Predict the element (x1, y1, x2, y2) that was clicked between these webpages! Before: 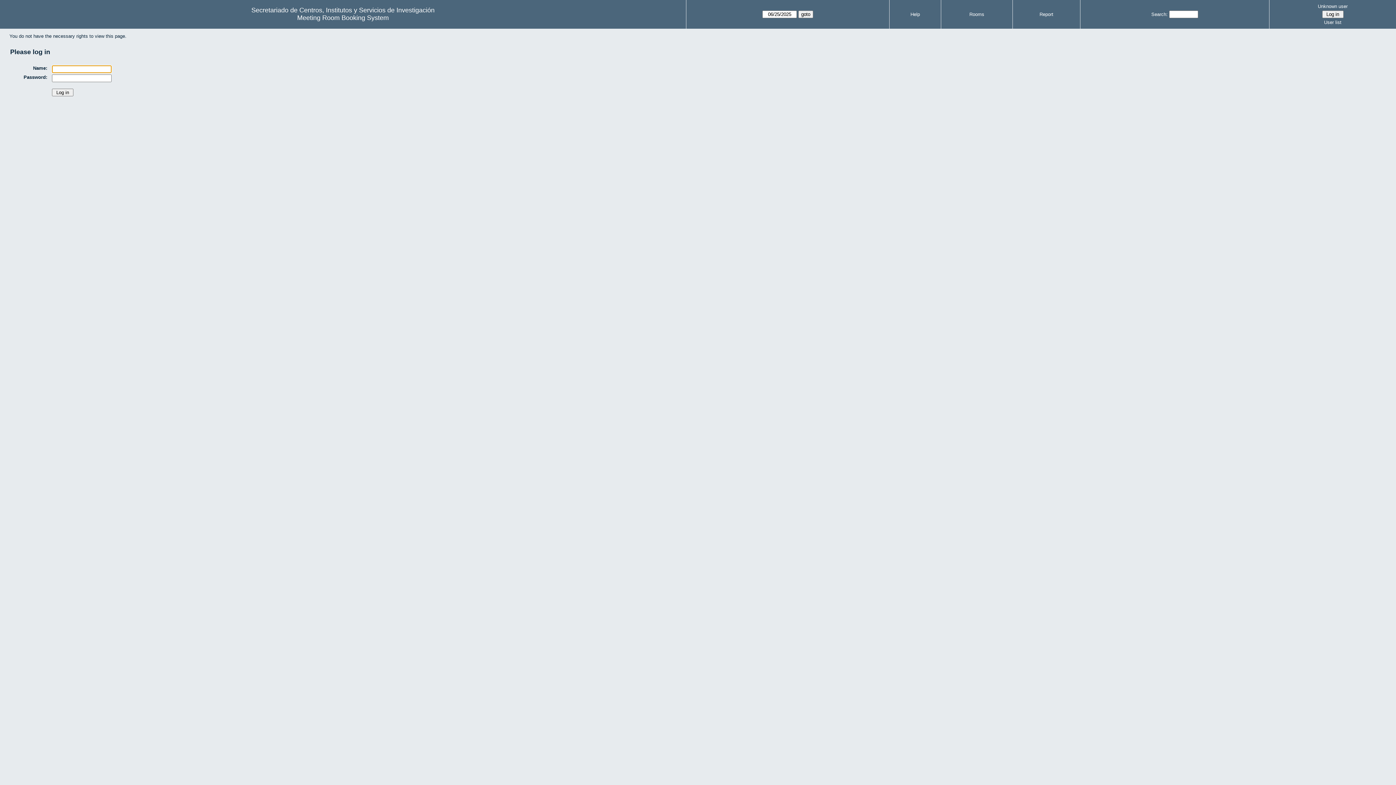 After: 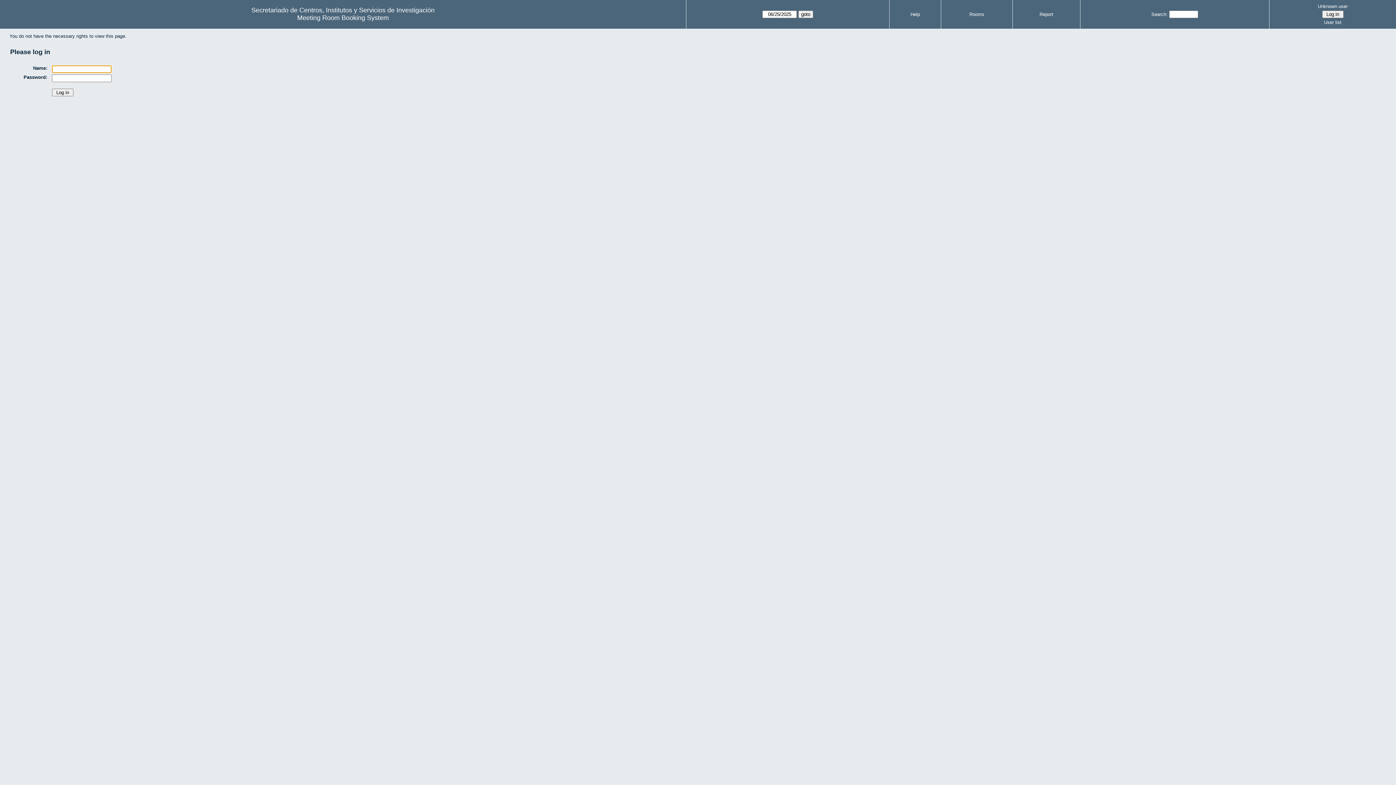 Action: label: Unknown user bbox: (1272, 2, 1394, 10)